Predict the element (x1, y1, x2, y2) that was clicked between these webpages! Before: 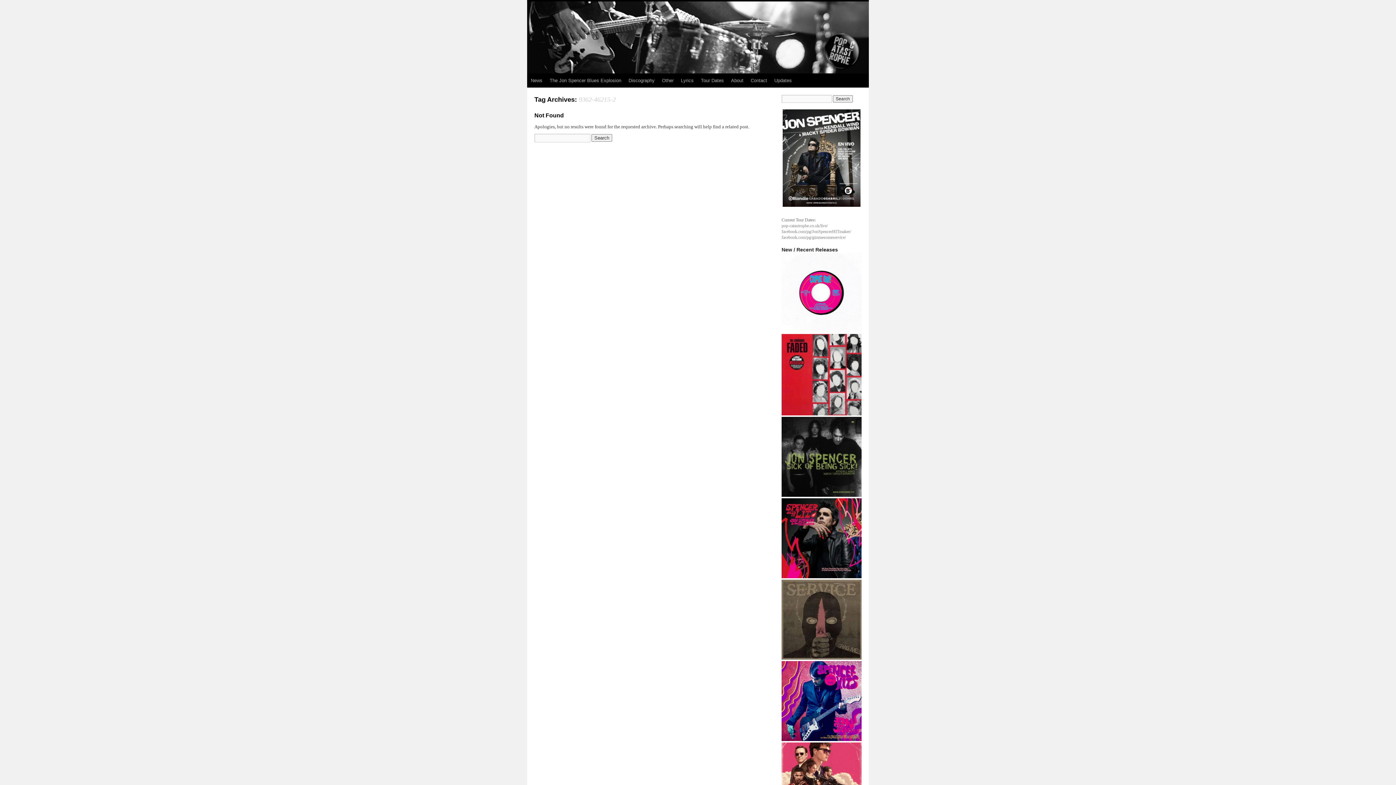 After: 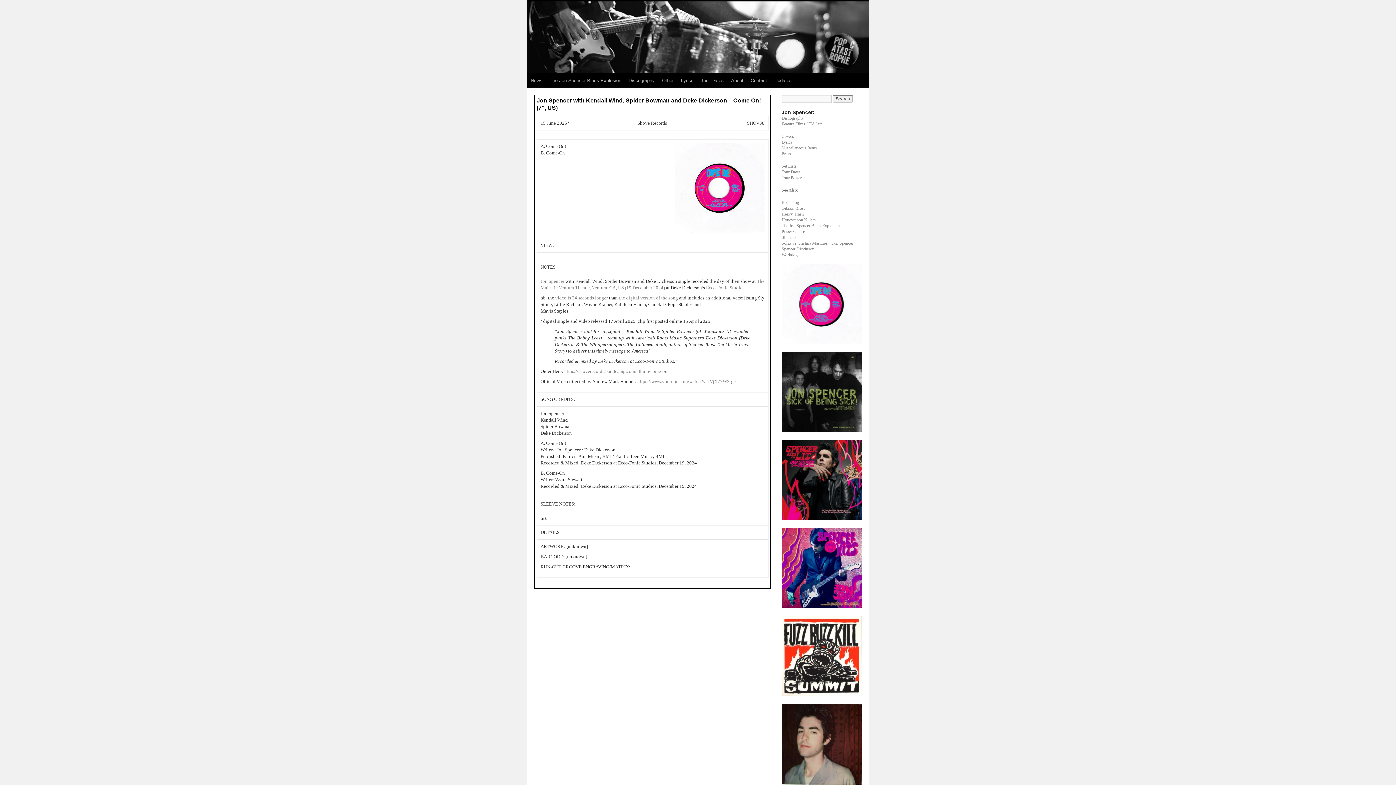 Action: bbox: (781, 328, 861, 333)